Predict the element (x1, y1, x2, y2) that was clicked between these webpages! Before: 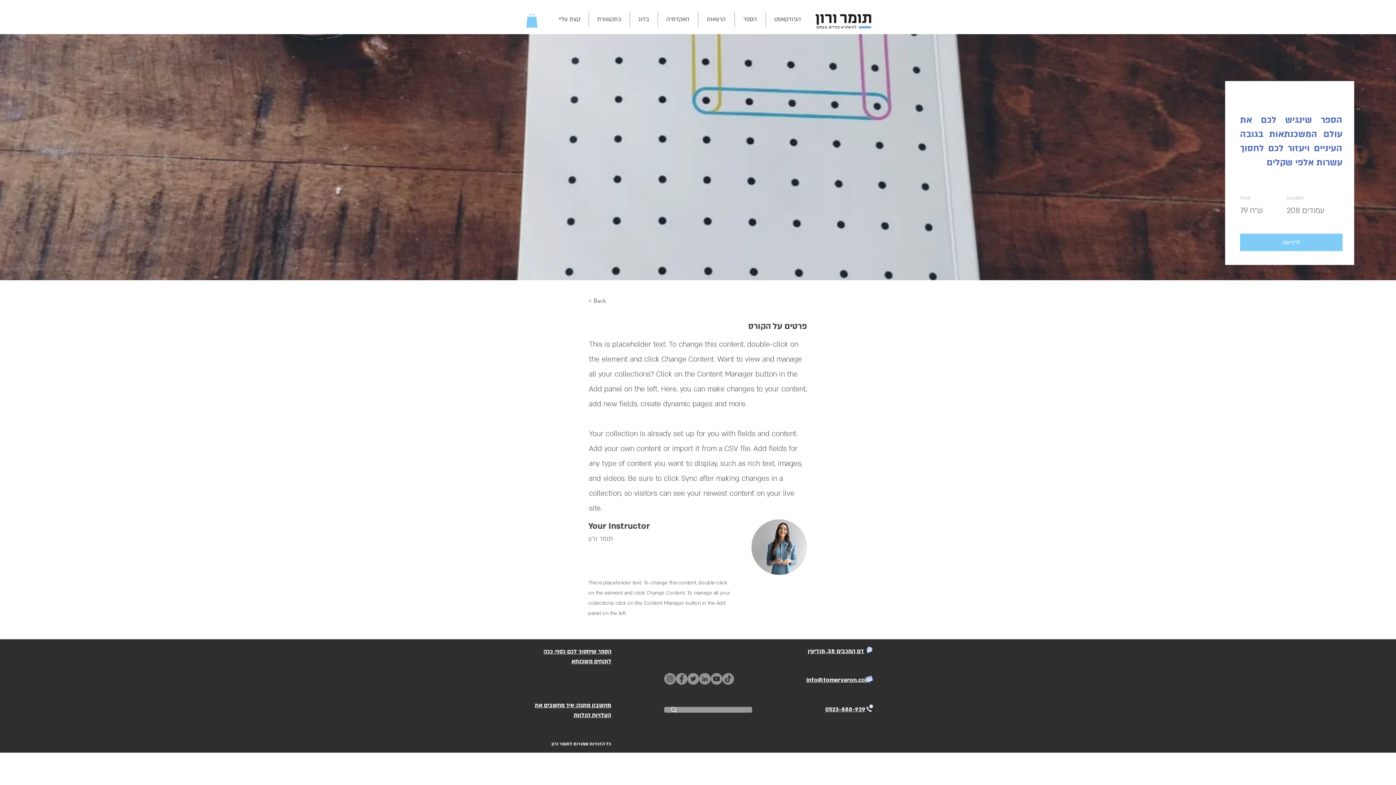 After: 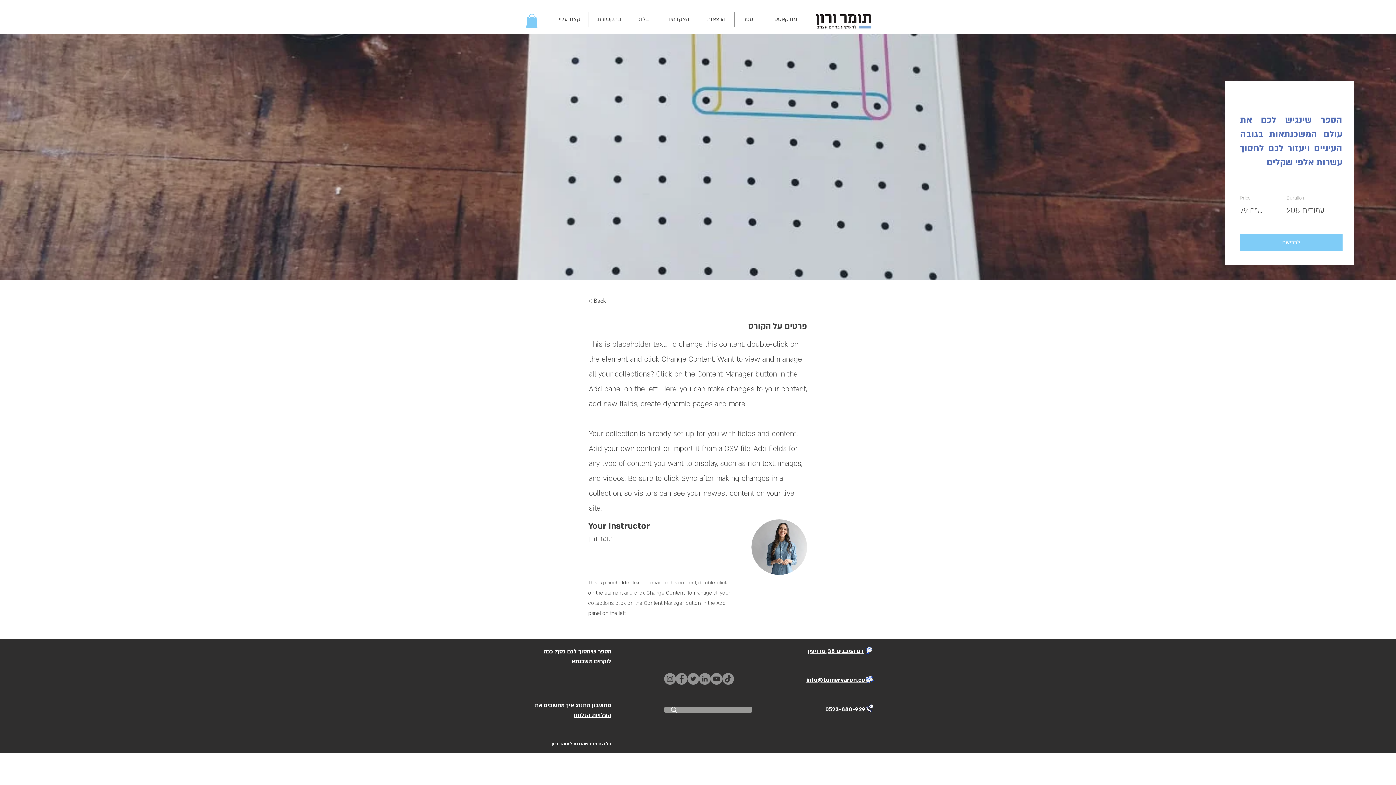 Action: bbox: (825, 705, 865, 713) label: 0523-888-929